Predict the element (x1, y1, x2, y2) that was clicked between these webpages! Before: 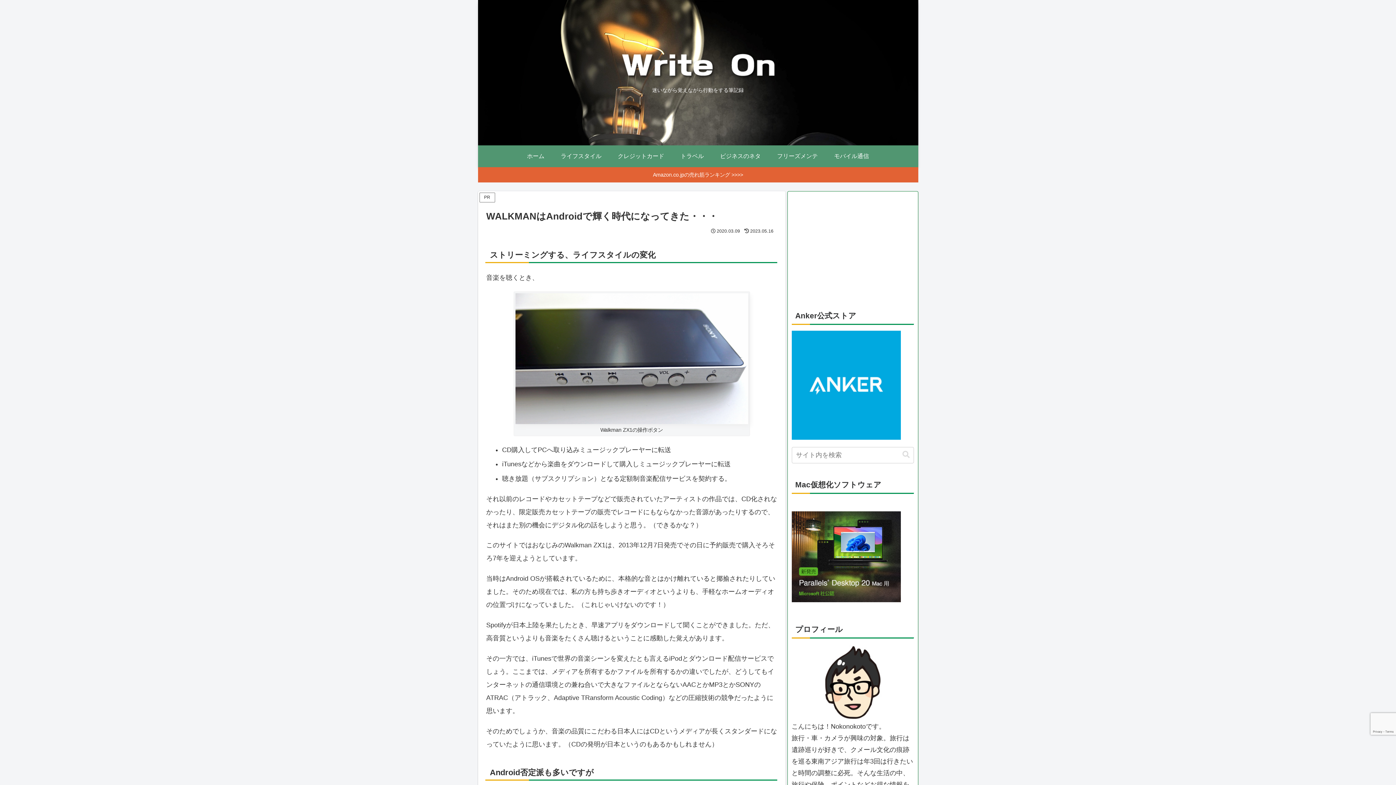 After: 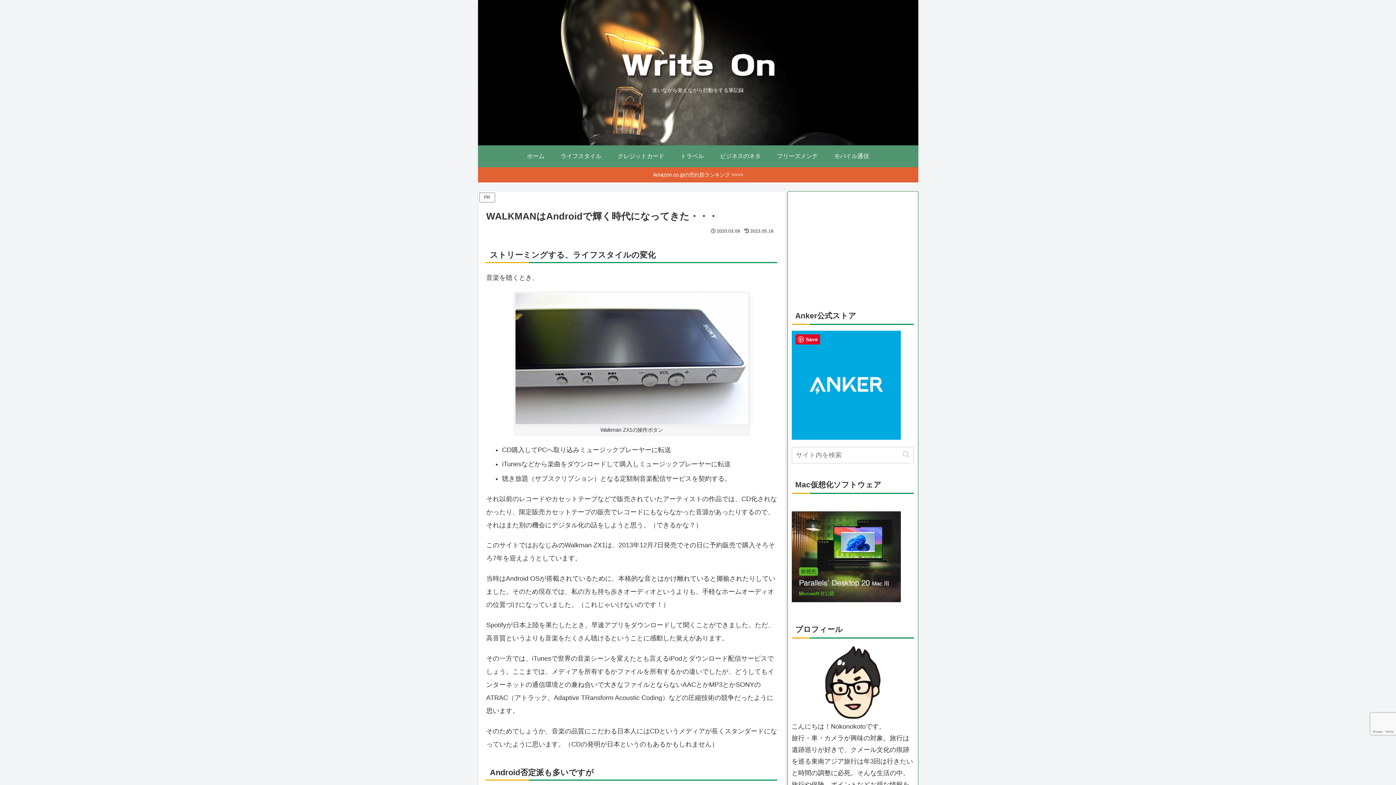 Action: bbox: (791, 381, 900, 388)